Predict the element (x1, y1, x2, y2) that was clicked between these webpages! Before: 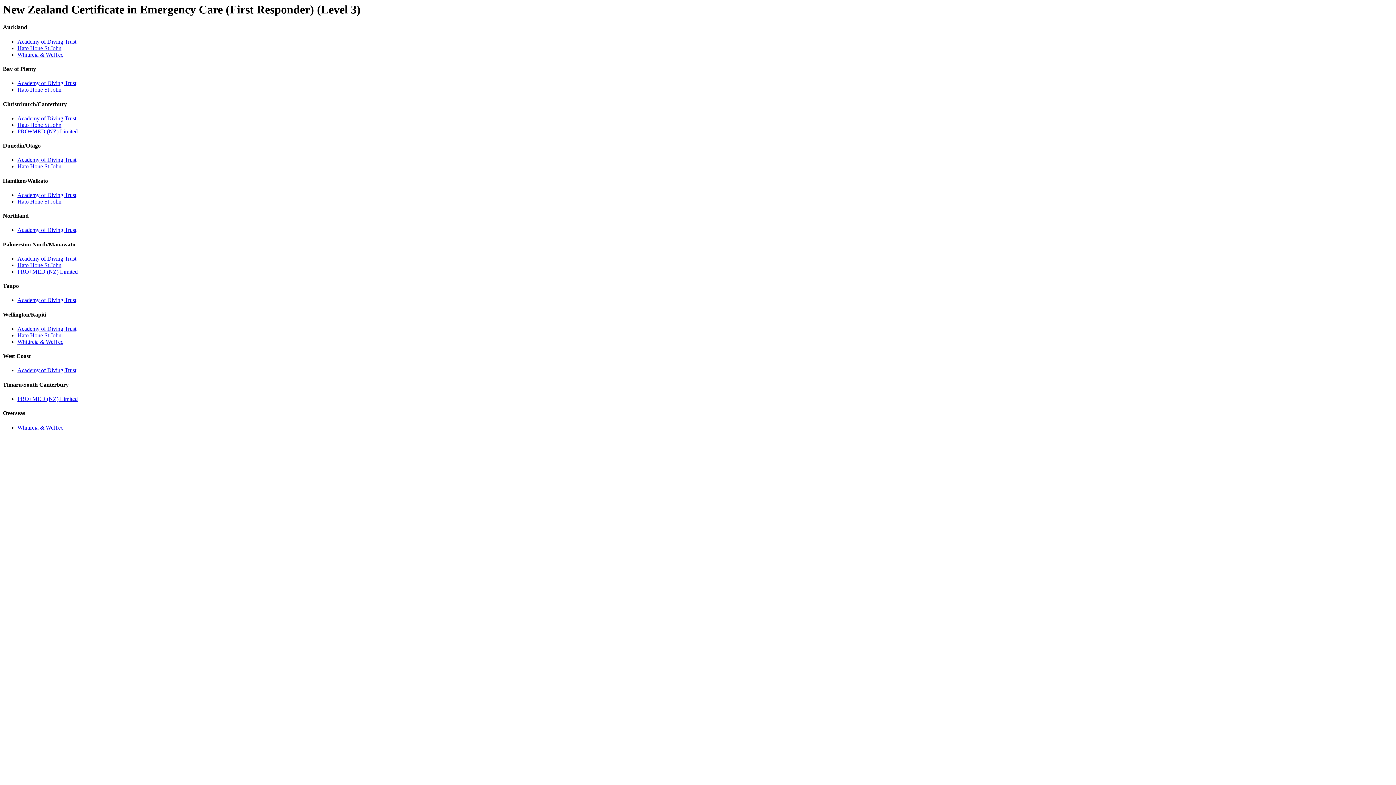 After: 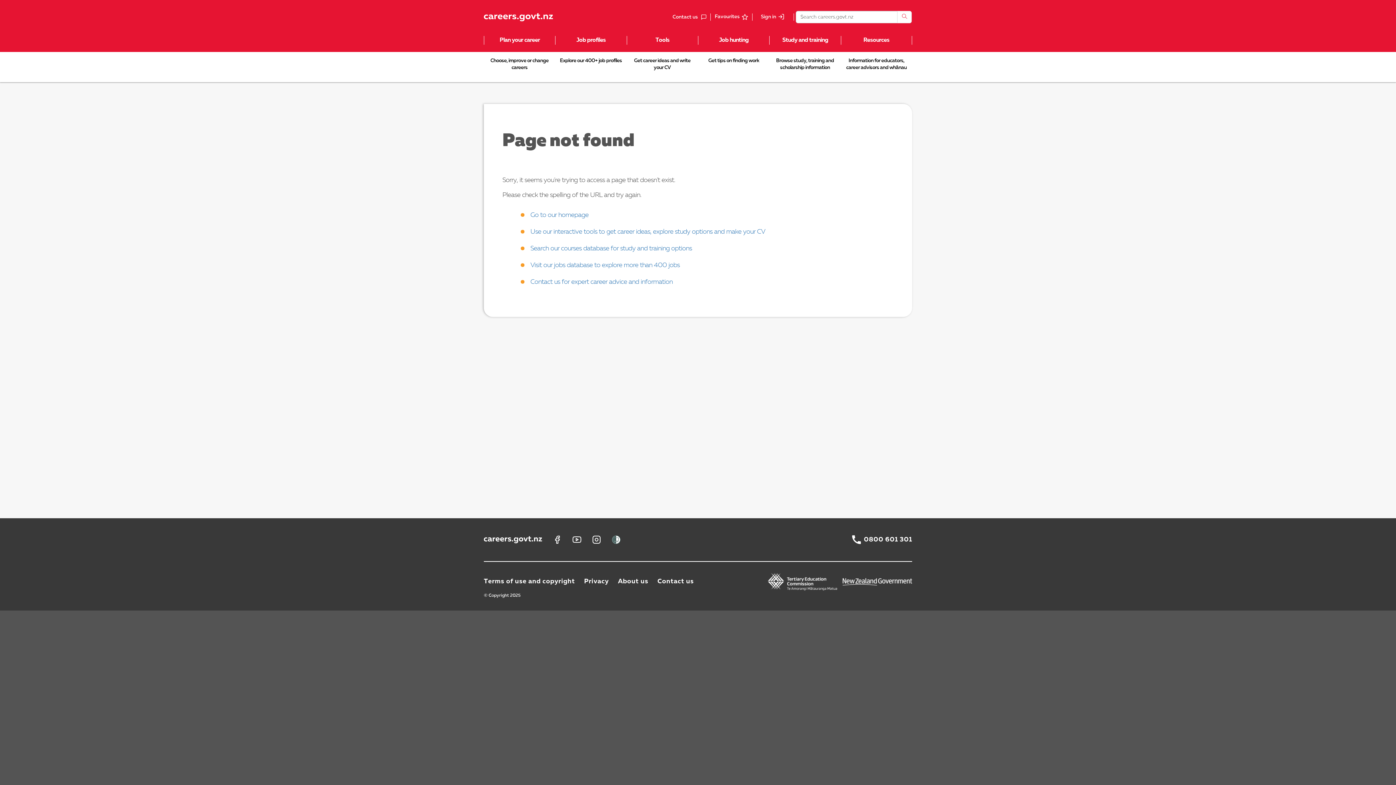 Action: label: PRO+MED (NZ) Limited bbox: (17, 128, 77, 134)